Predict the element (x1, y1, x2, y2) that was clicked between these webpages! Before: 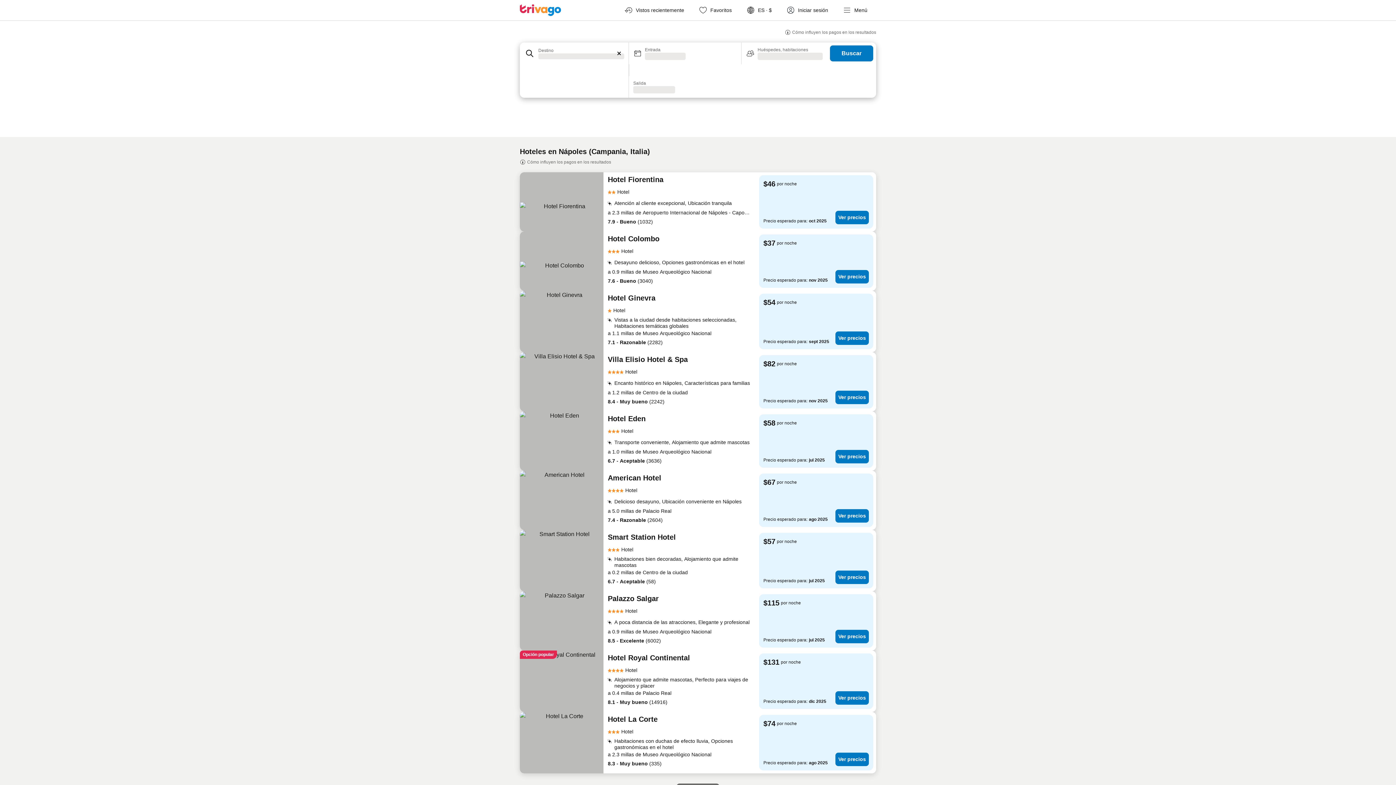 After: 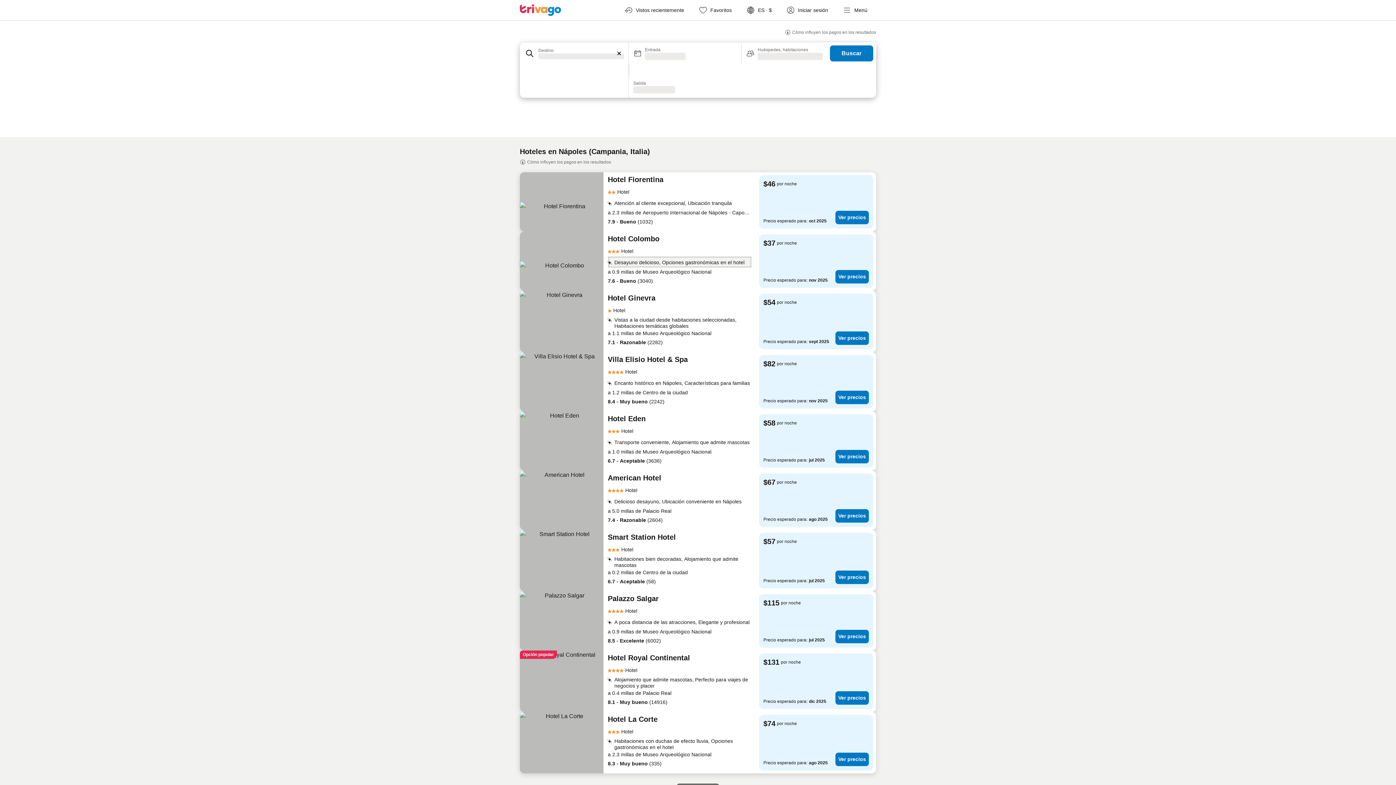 Action: label: Desayuno delicioso, Opciones gastronómicas en el hotel  bbox: (608, 256, 752, 268)